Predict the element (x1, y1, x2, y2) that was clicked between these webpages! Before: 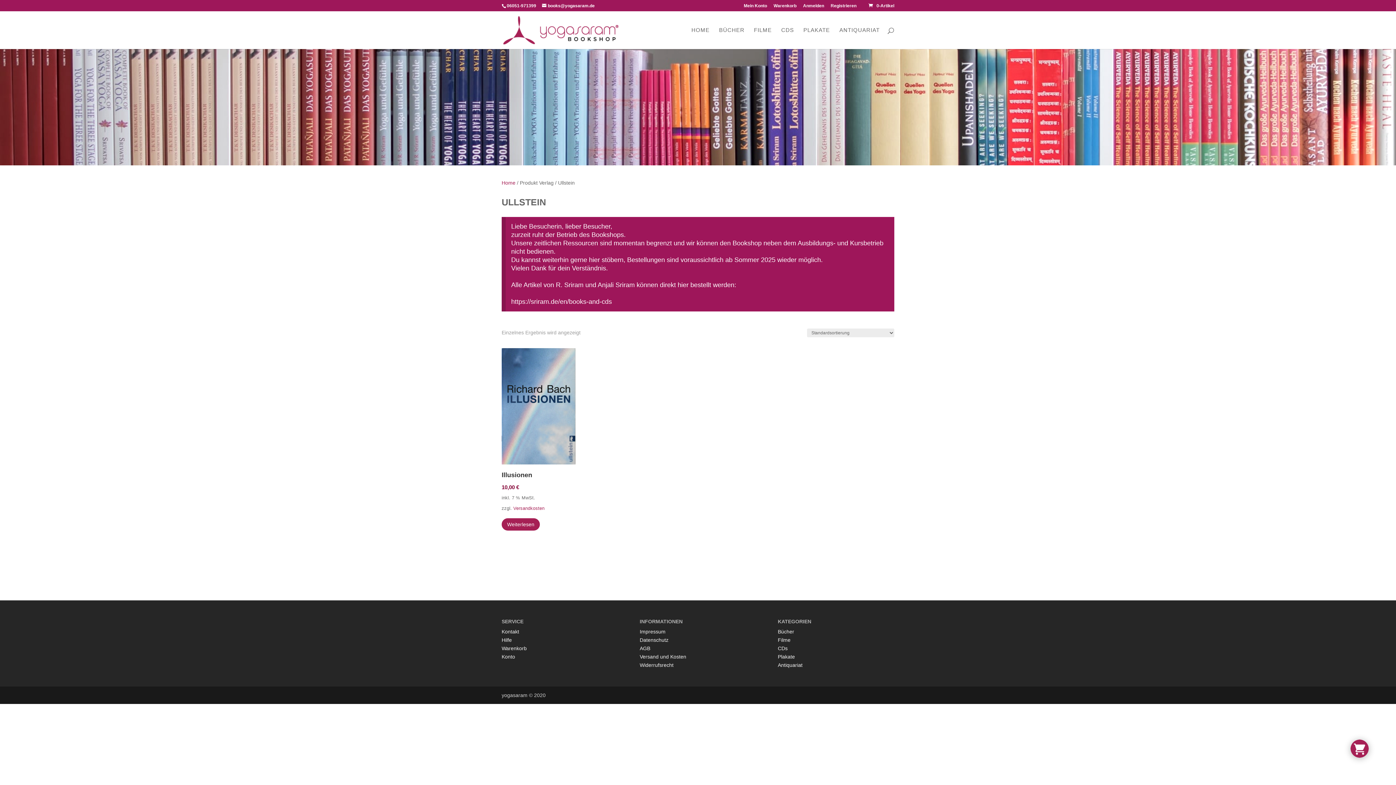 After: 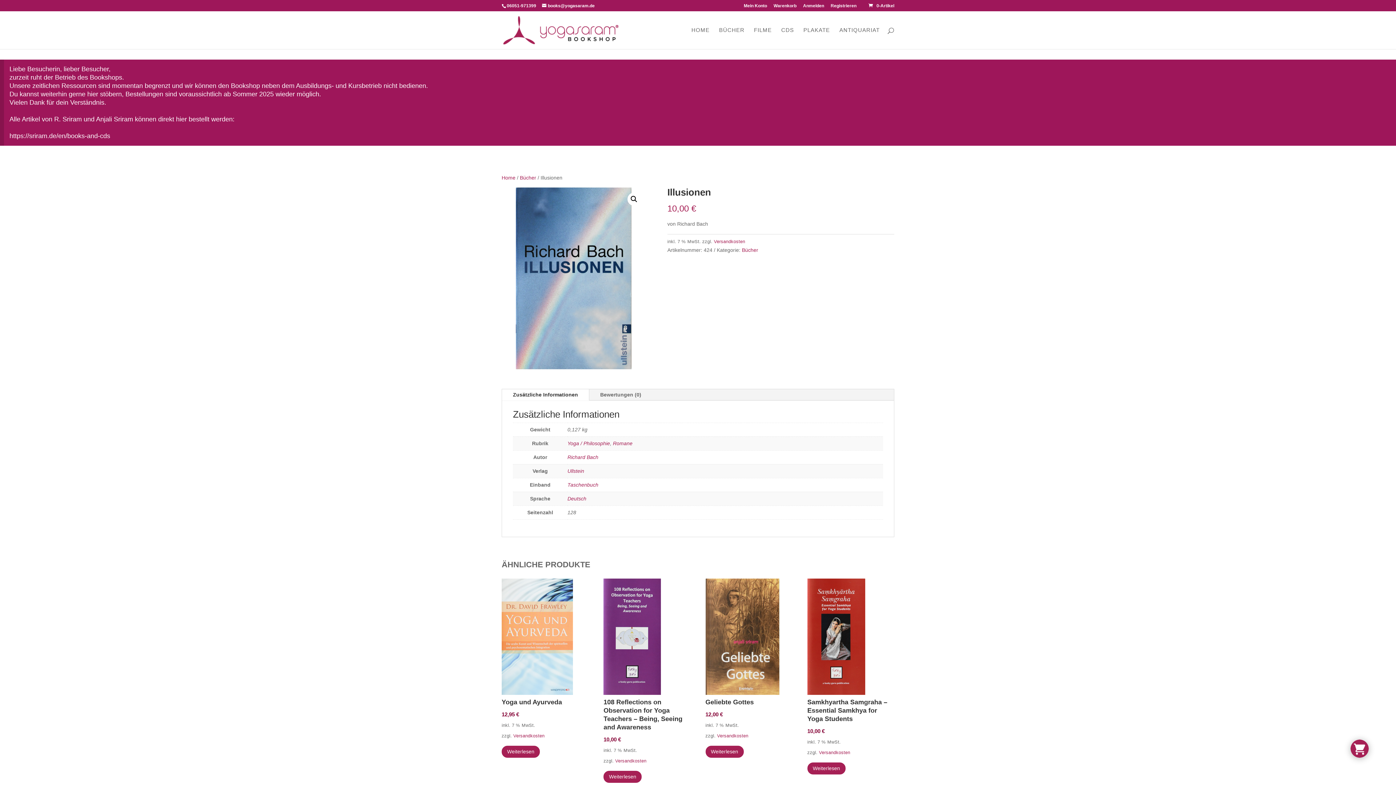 Action: label: Lese mehr über „Illusionen“ bbox: (501, 518, 540, 530)